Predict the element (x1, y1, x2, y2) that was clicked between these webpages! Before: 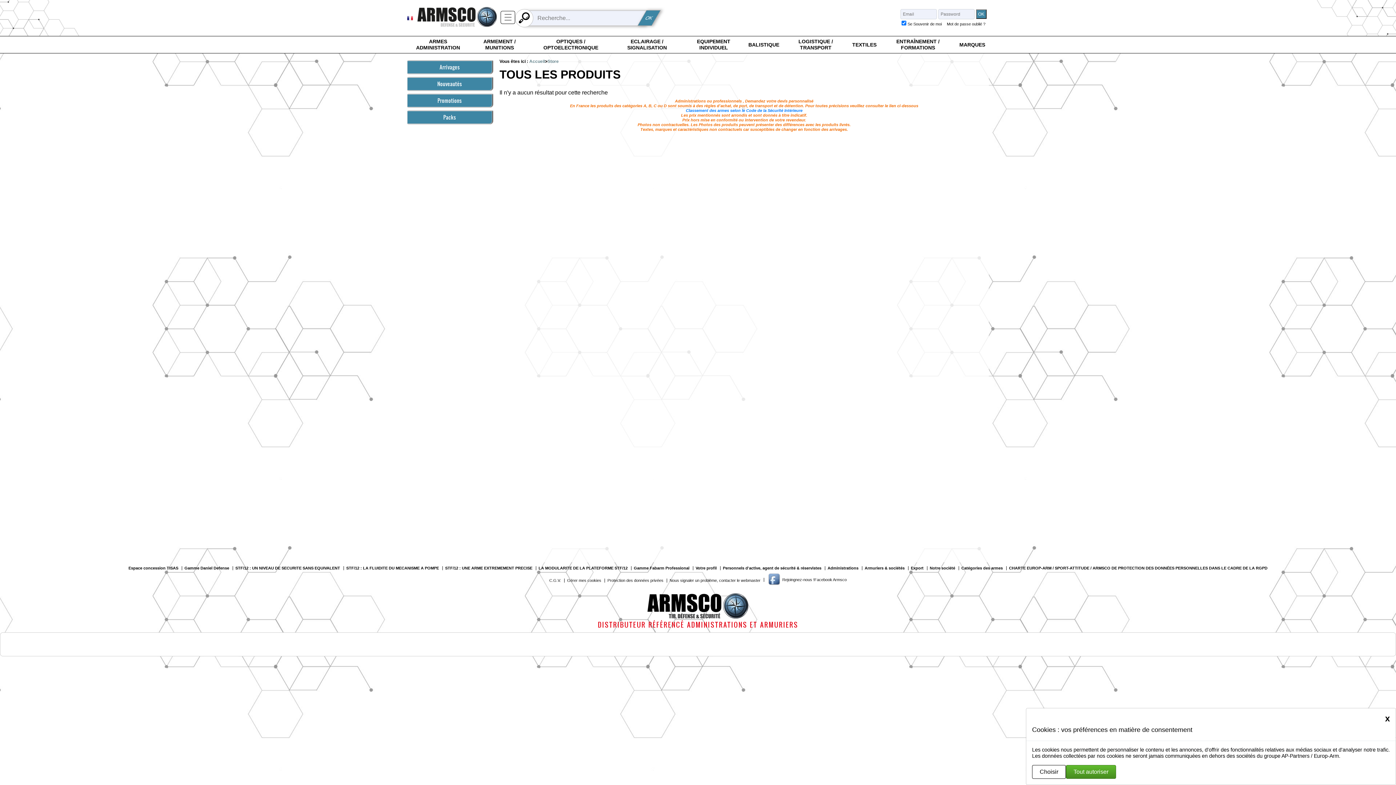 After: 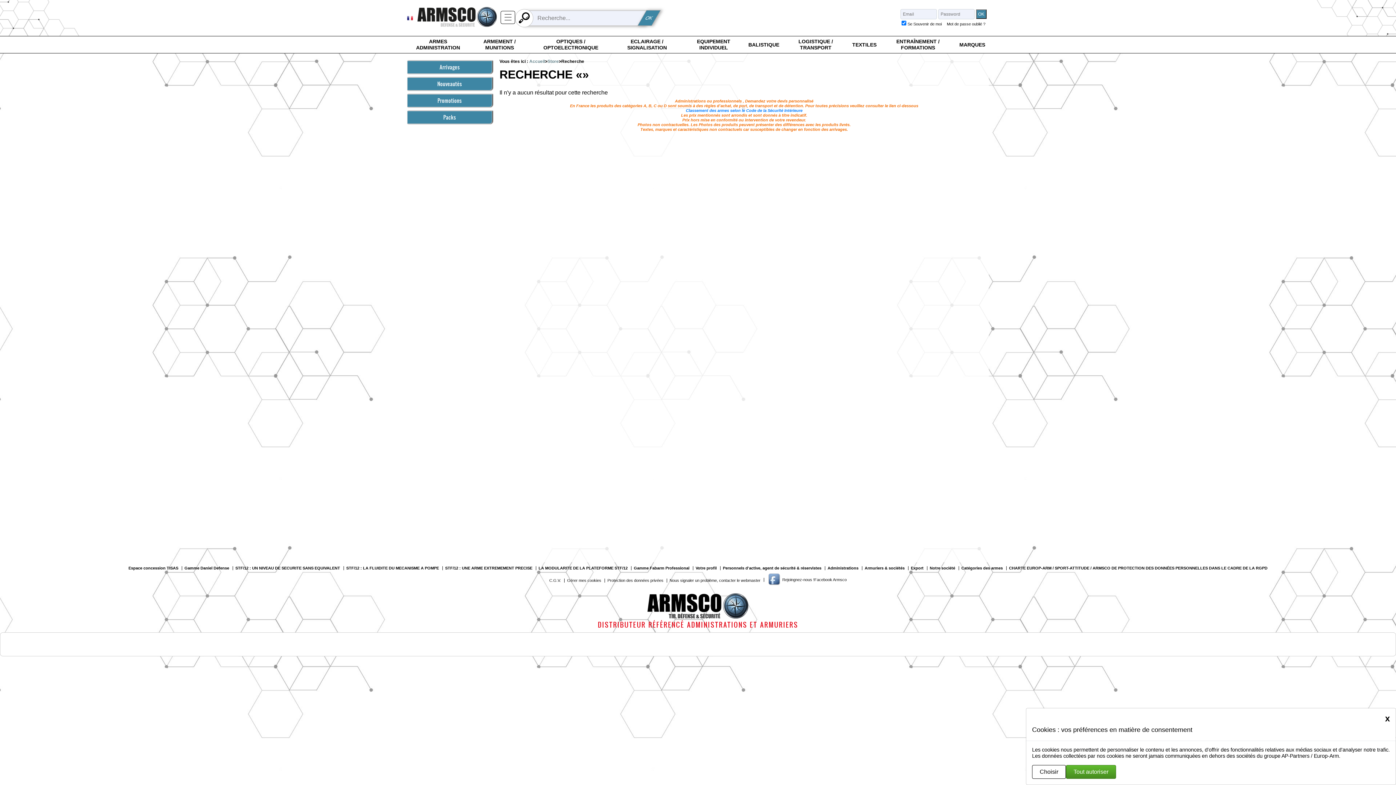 Action: bbox: (637, 10, 661, 25) label: OK